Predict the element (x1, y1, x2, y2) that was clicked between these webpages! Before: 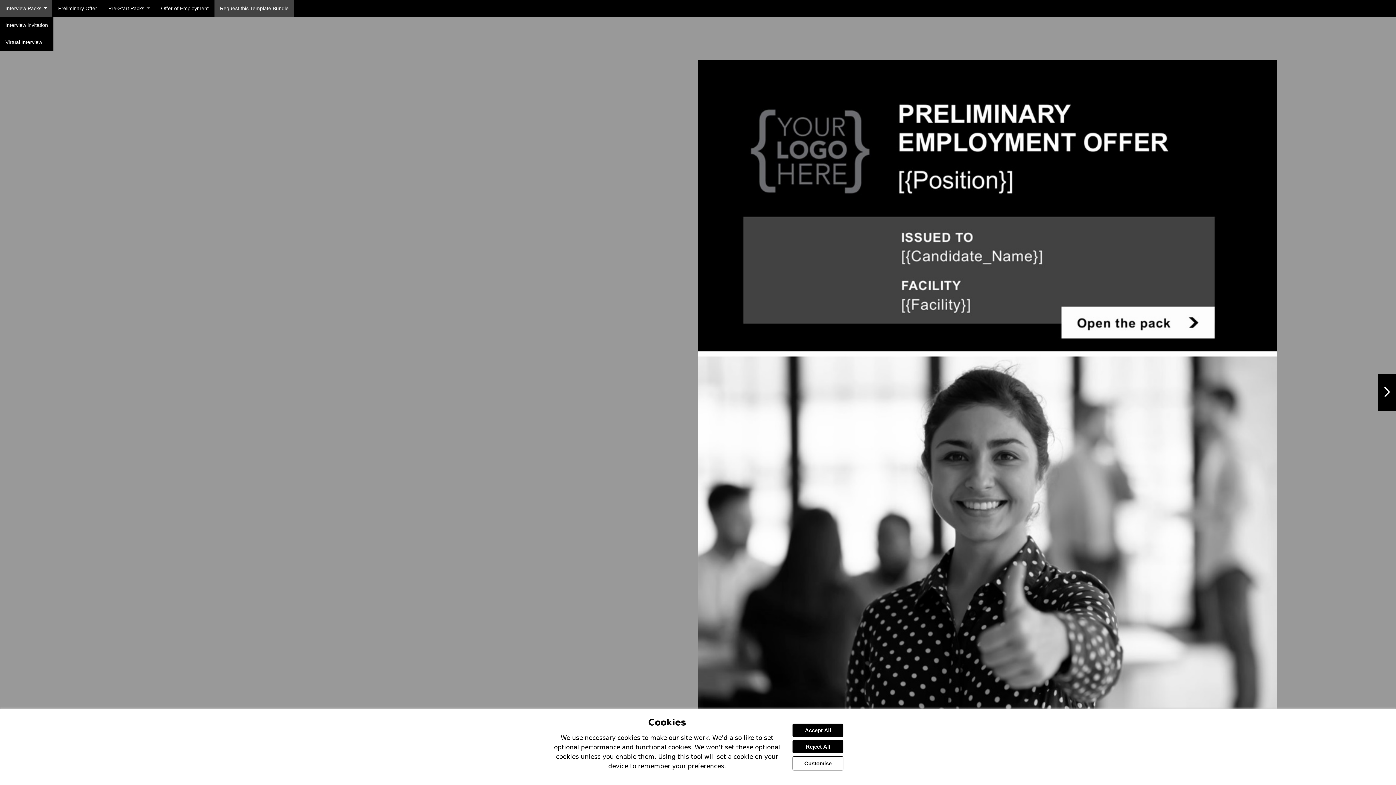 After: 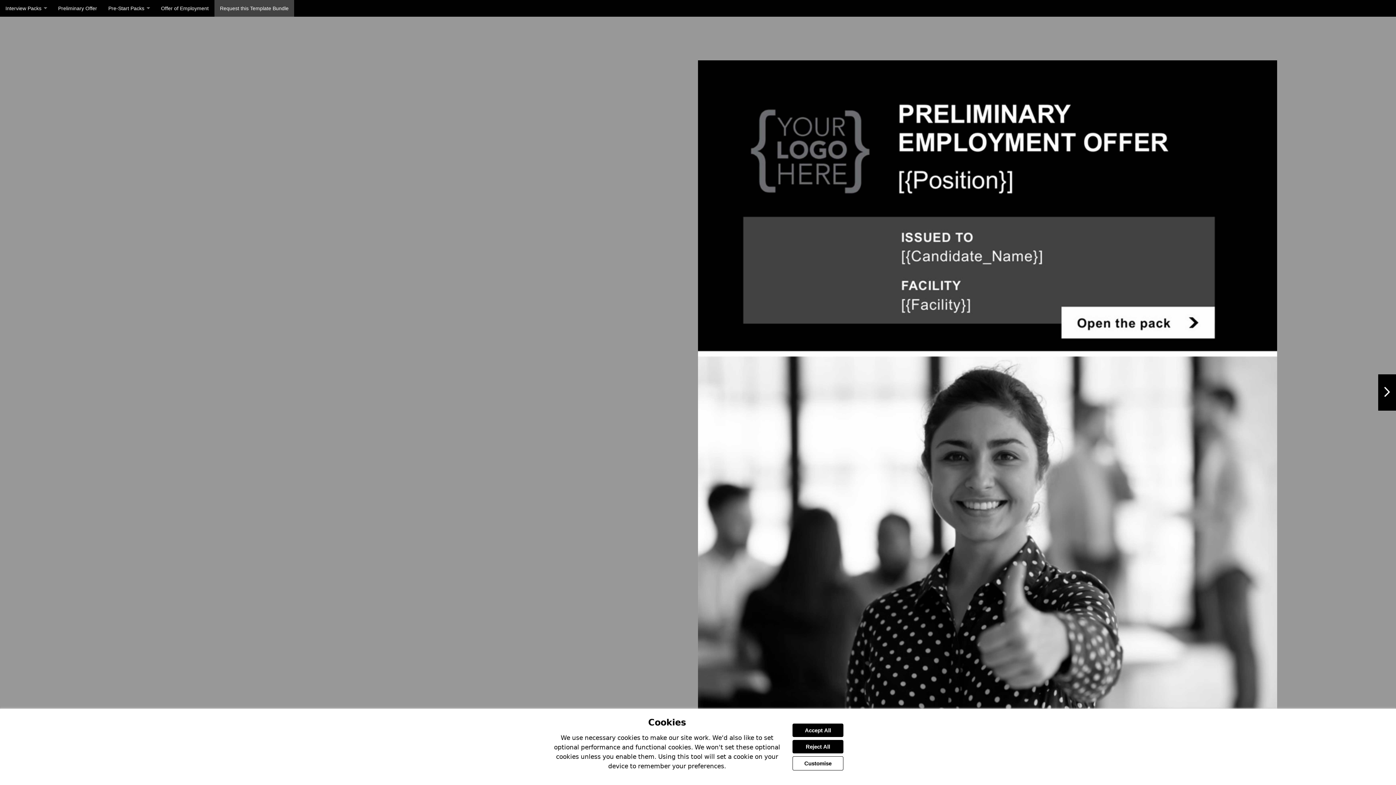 Action: bbox: (52, 0, 102, 16) label: Preliminary Offer